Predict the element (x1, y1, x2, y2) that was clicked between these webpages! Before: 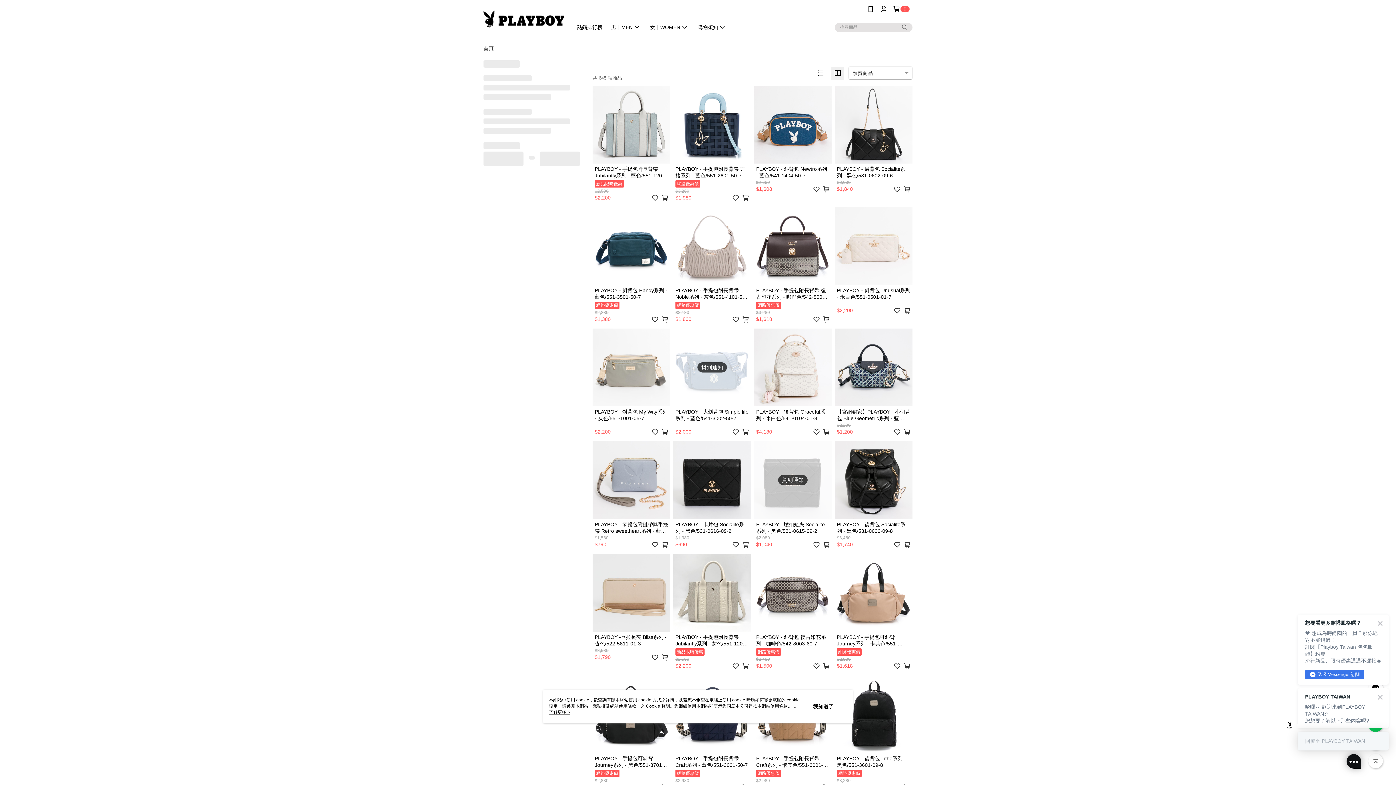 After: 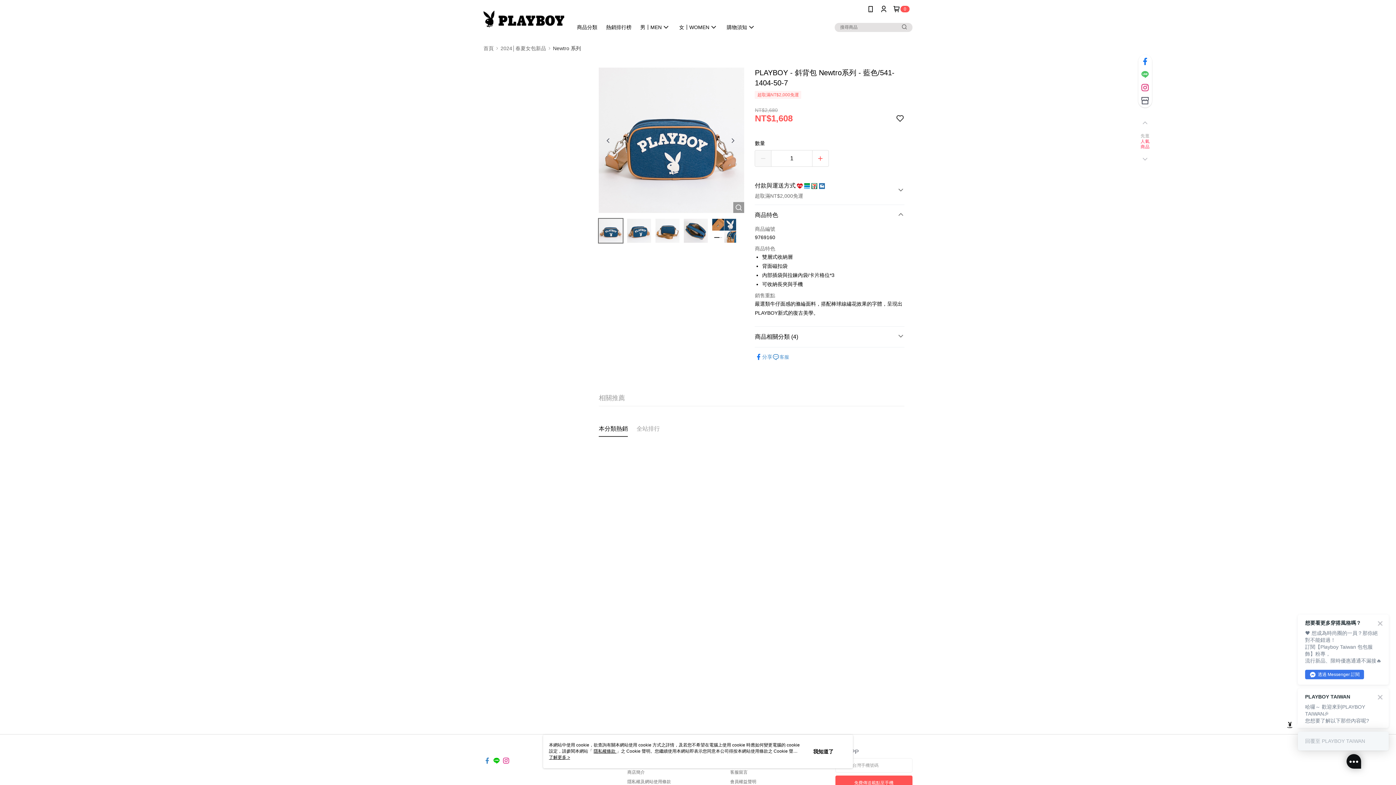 Action: label: PLAYBOY - 斜背包 Newtro系列 - 藍色/541-1404-50-7
$2,680
$1,608 bbox: (754, 85, 832, 195)